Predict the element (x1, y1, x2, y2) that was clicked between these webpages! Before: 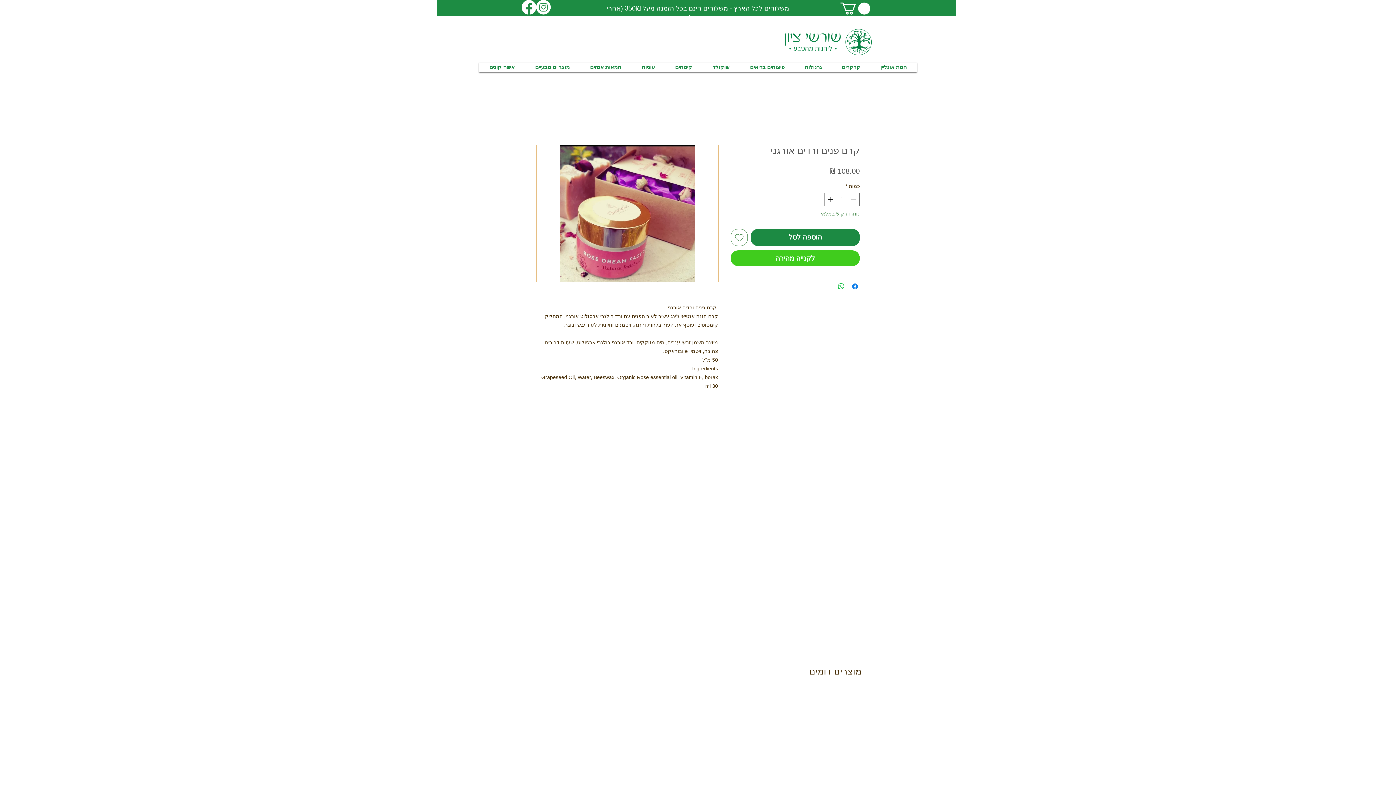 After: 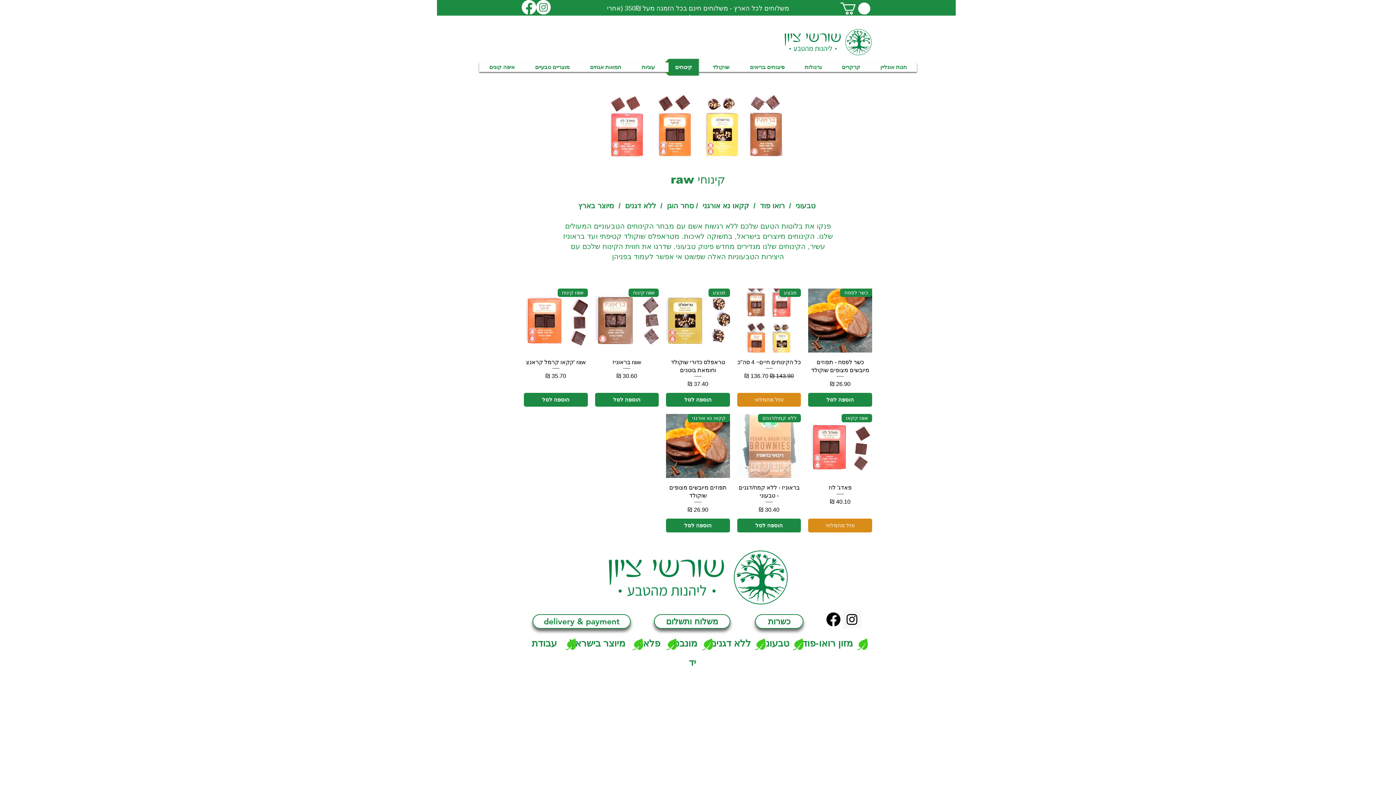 Action: bbox: (665, 58, 702, 75) label: קינוחים